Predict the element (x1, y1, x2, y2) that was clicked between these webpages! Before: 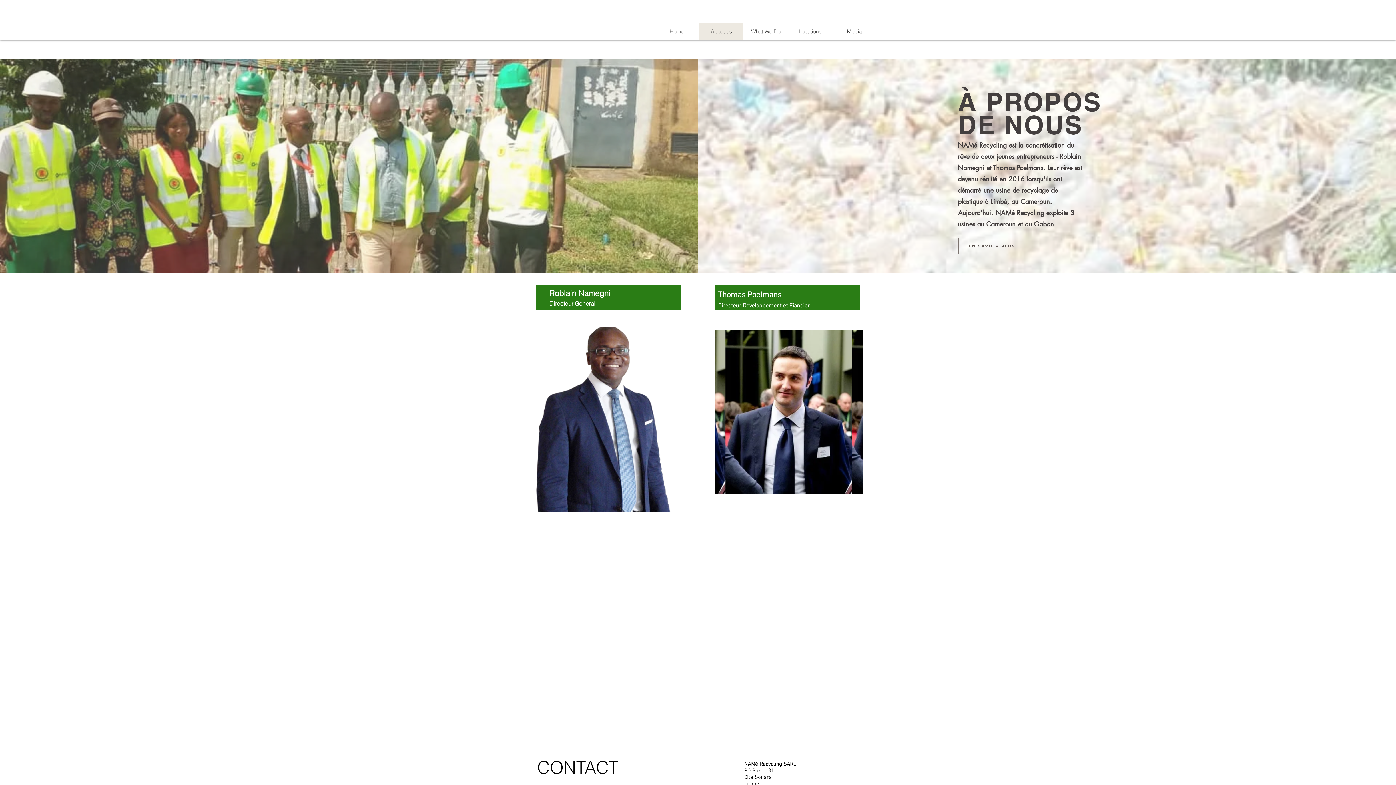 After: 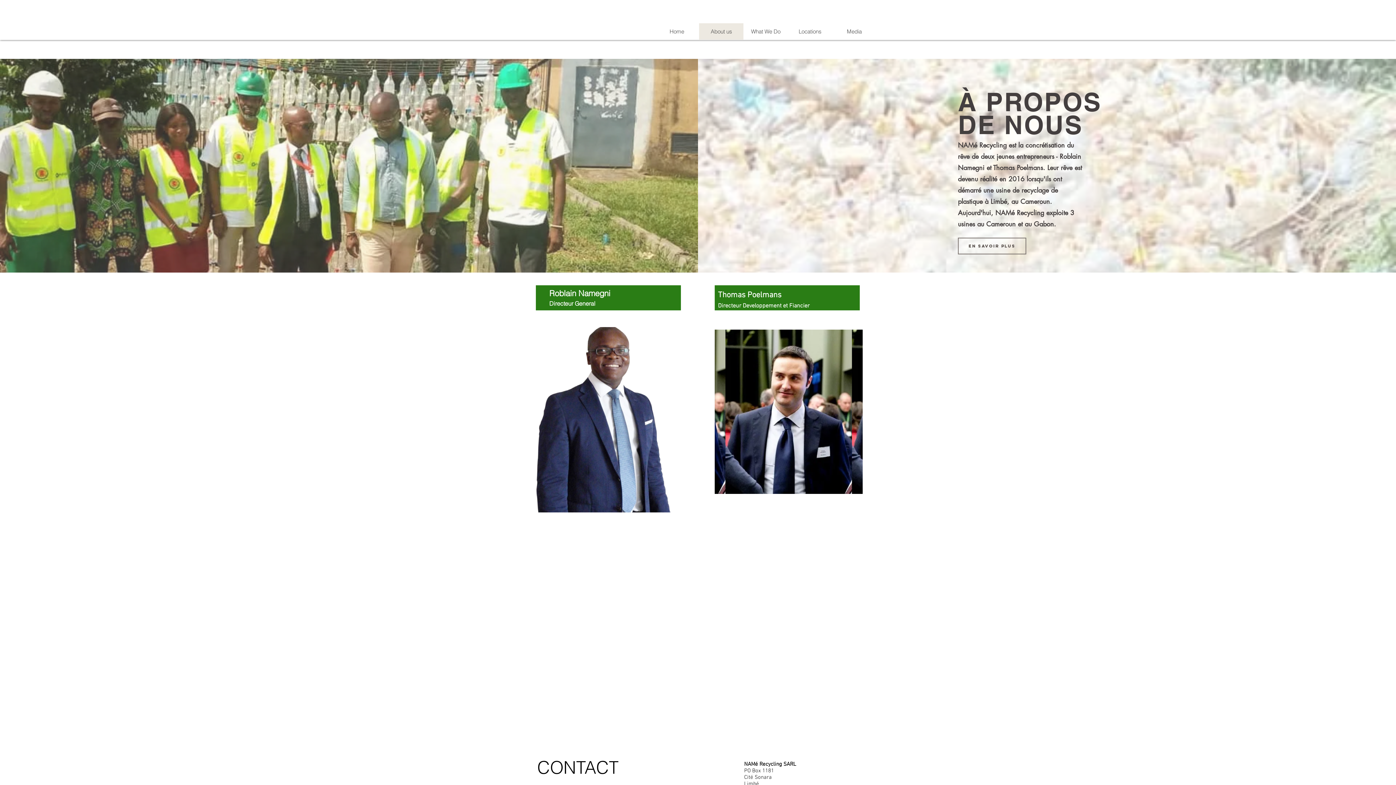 Action: bbox: (958, 237, 1026, 254) label: En savoir plus